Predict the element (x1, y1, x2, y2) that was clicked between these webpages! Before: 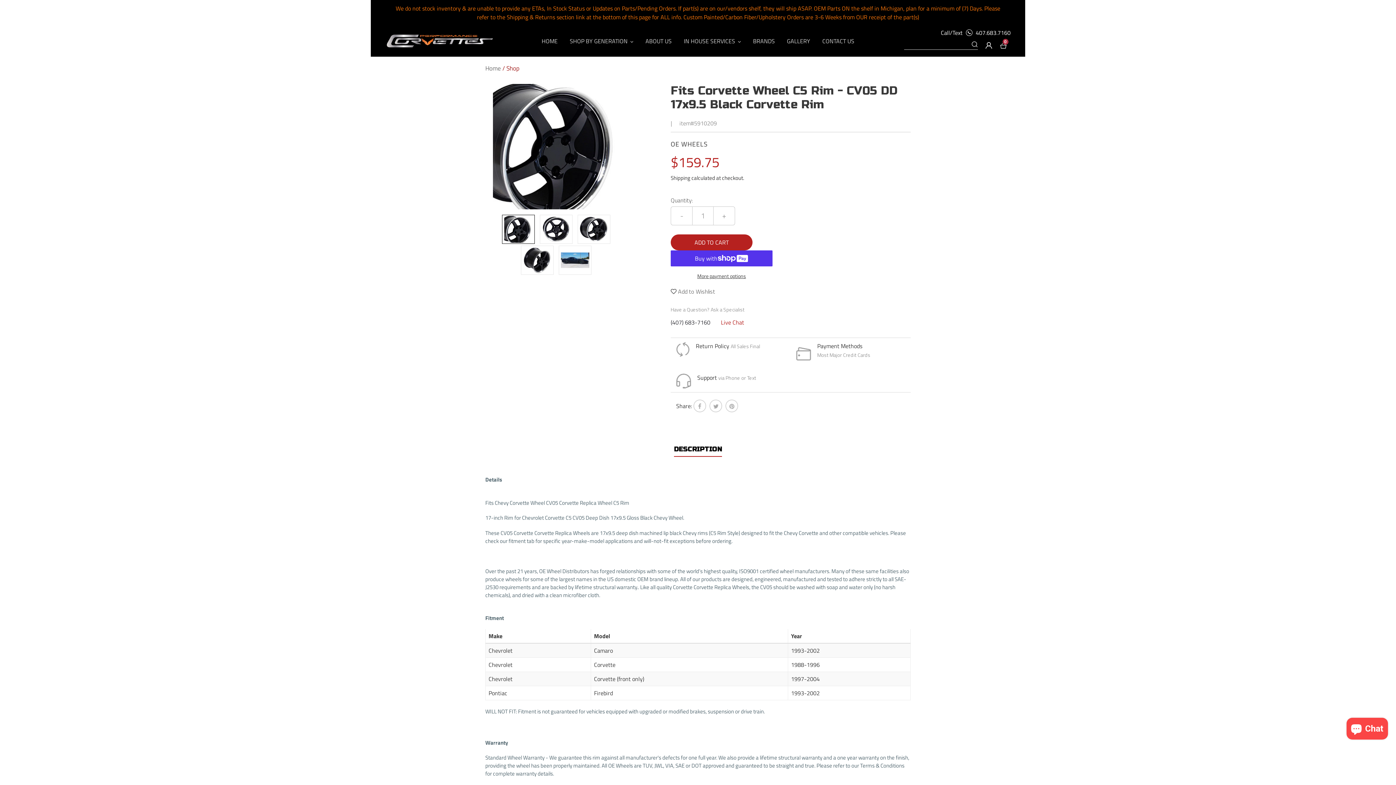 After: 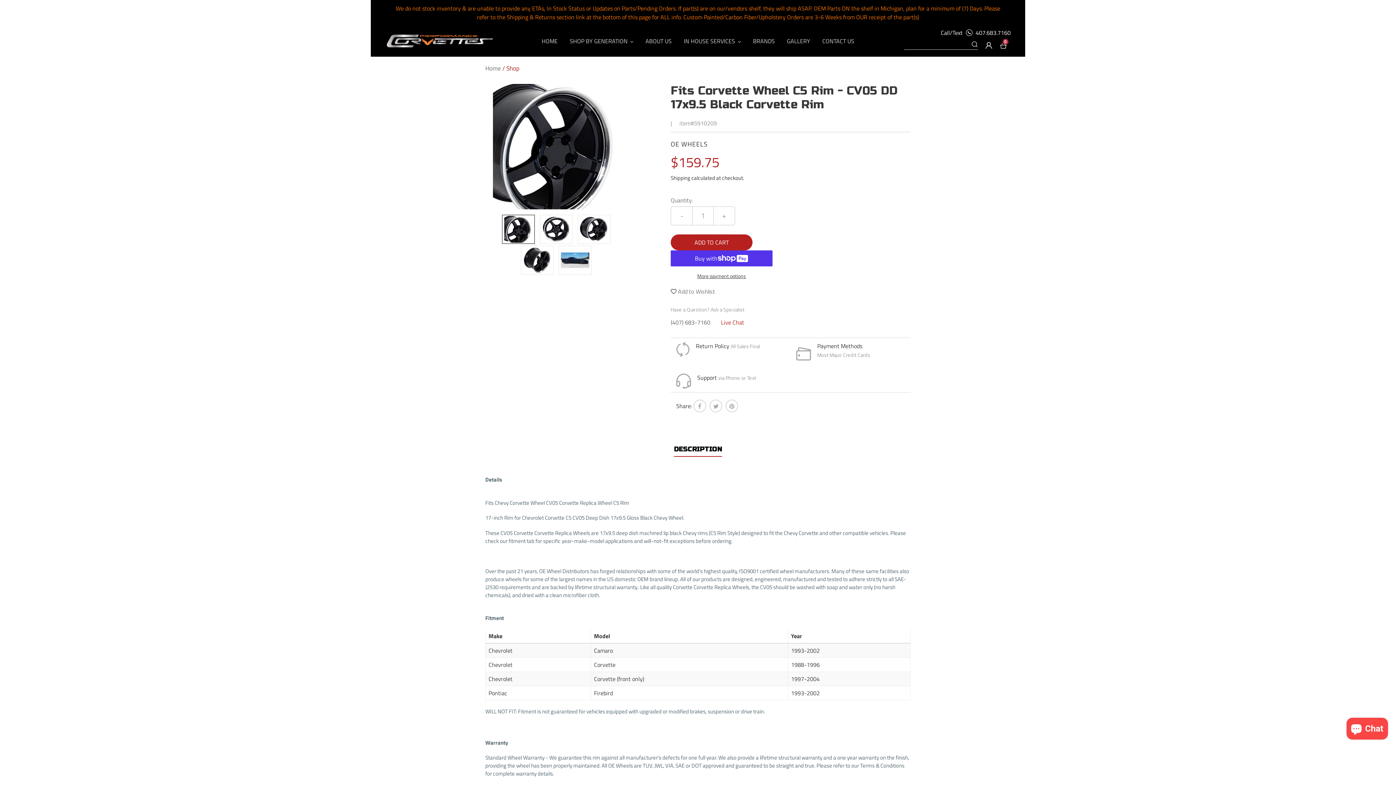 Action: bbox: (670, 318, 719, 326) label: (407) 683-7160